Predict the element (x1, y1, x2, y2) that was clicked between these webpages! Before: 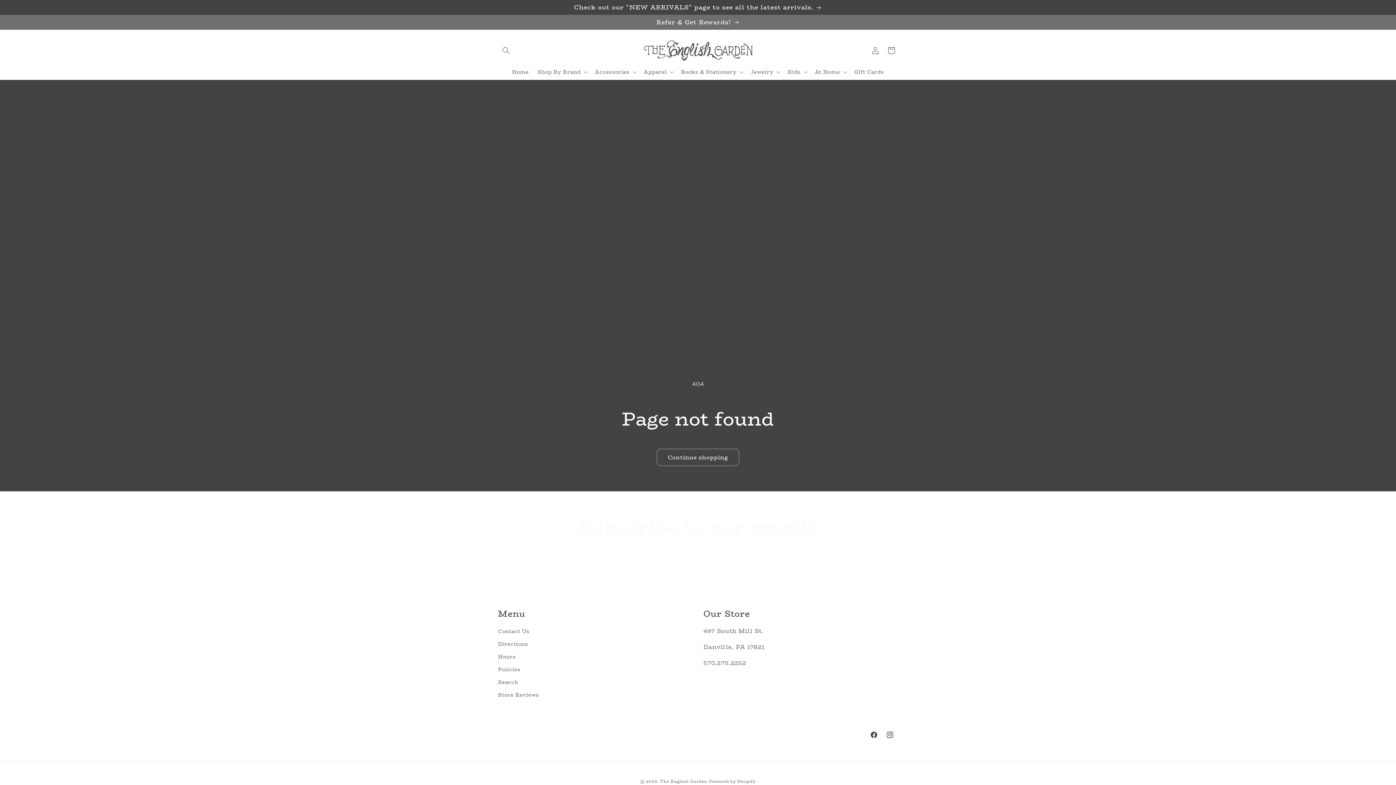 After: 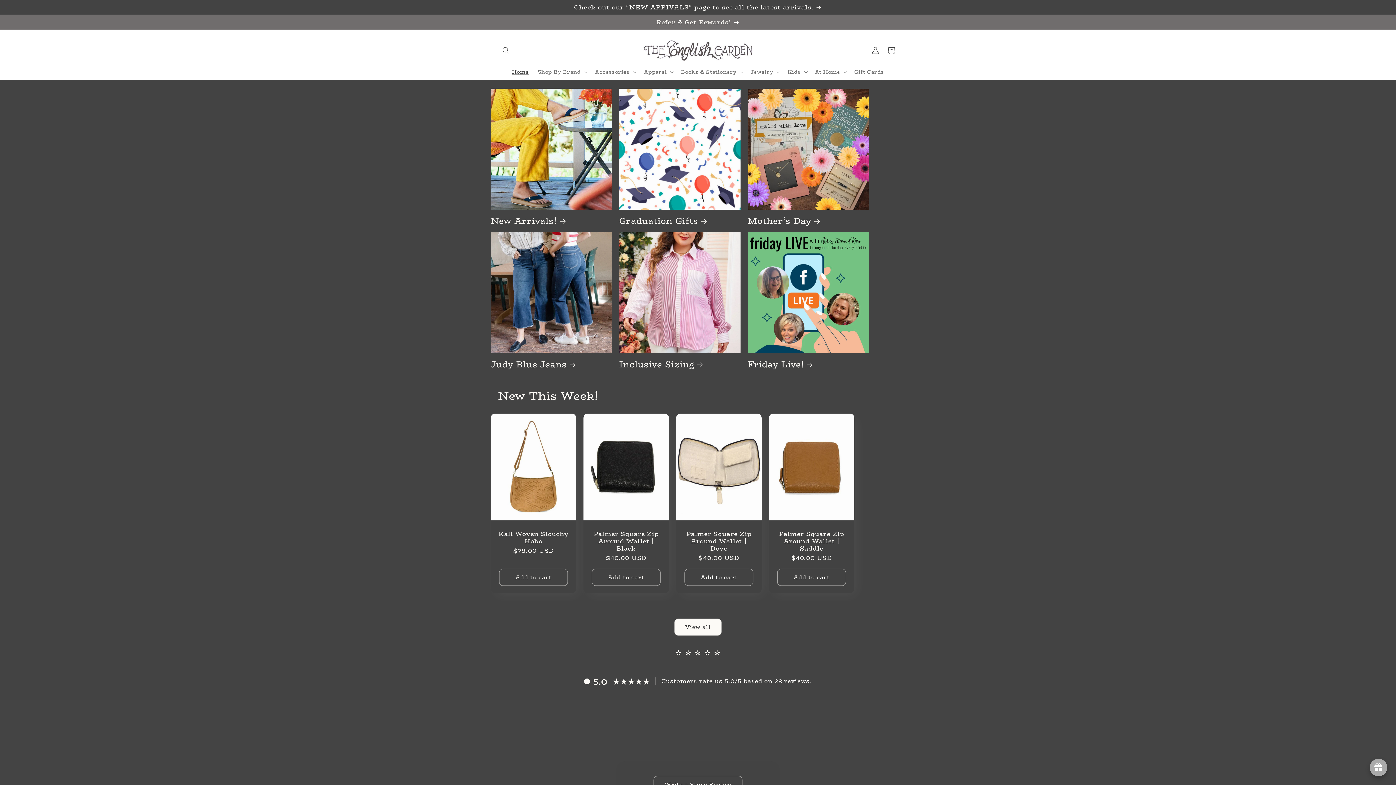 Action: bbox: (660, 778, 707, 785) label: The English Garden